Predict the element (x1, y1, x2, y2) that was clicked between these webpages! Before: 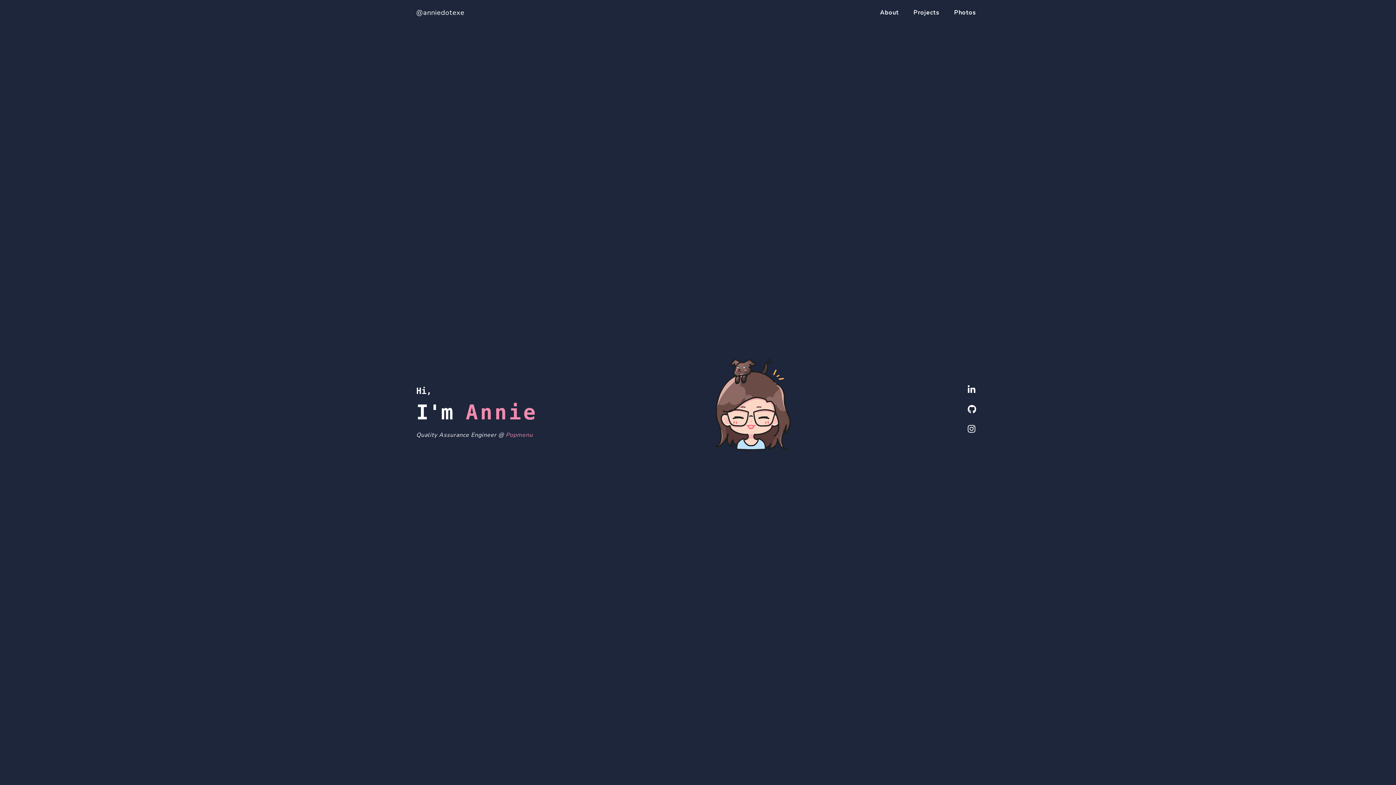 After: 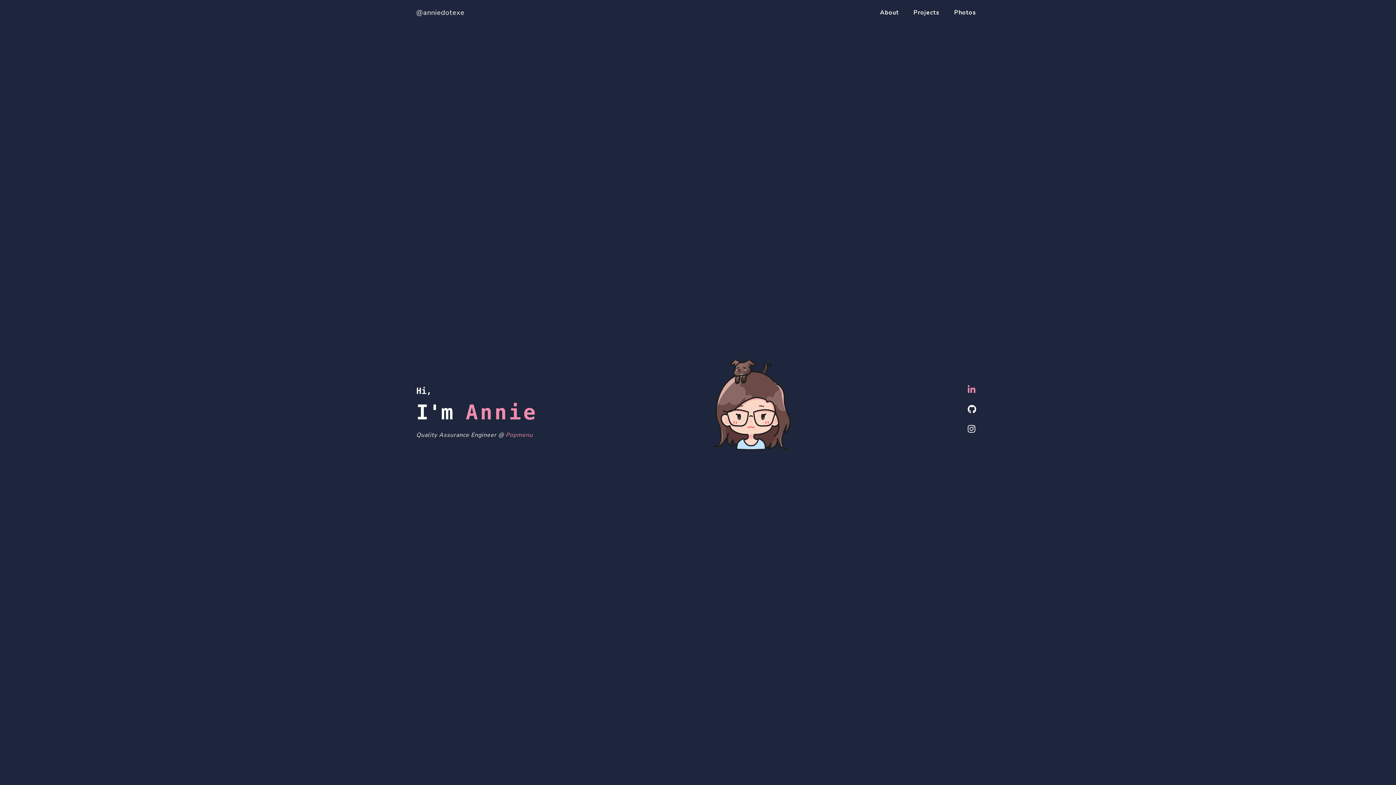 Action: label: LinkedIn bbox: (964, 387, 979, 395)